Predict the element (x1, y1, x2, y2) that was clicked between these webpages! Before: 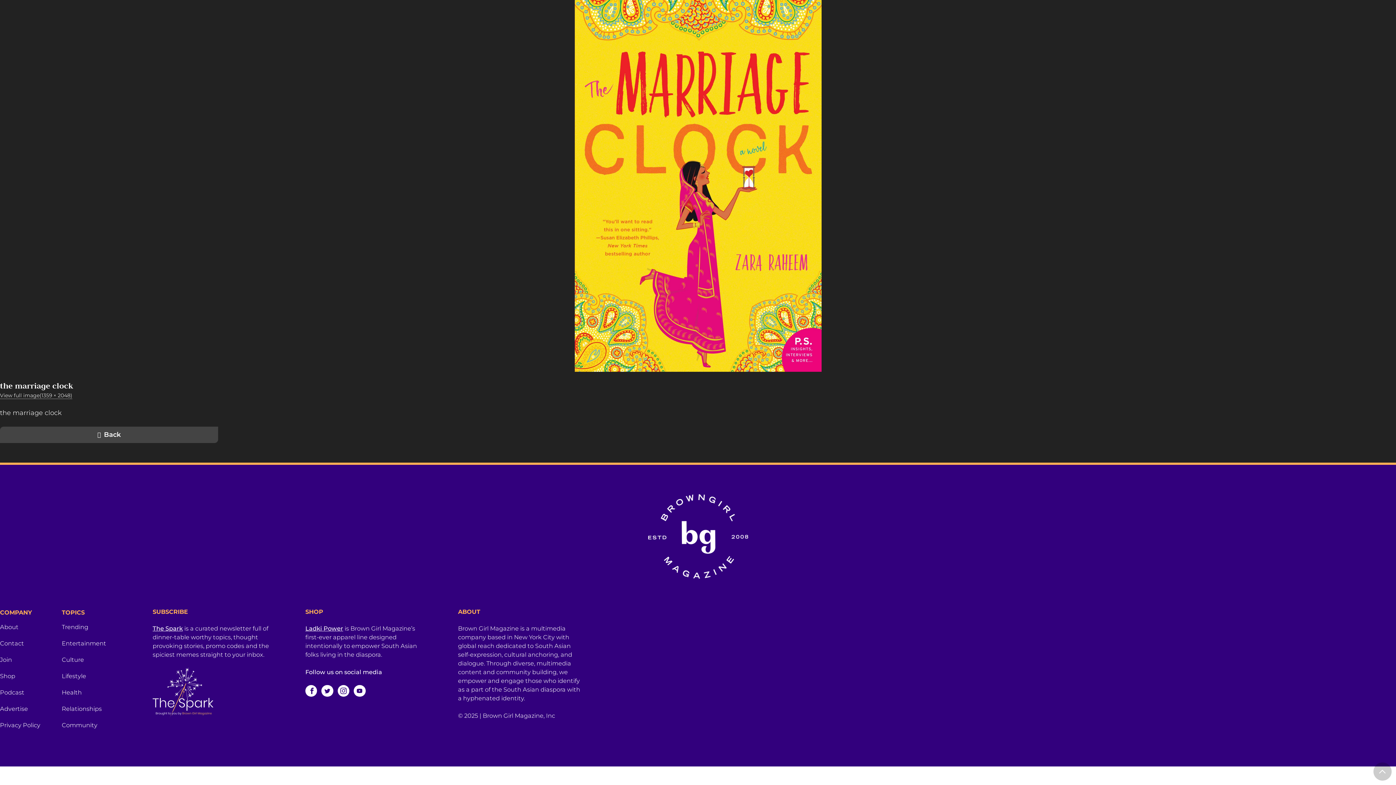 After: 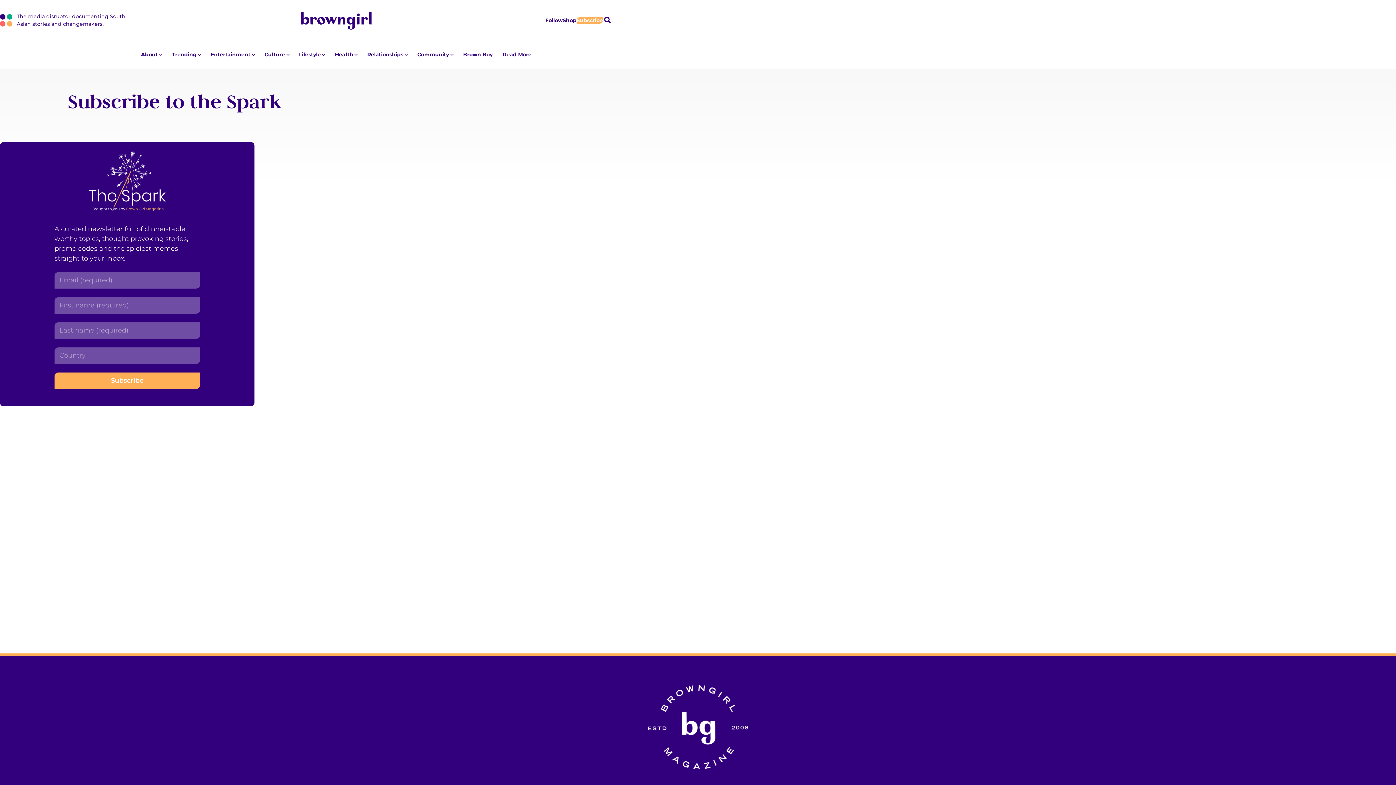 Action: bbox: (152, 667, 213, 718)